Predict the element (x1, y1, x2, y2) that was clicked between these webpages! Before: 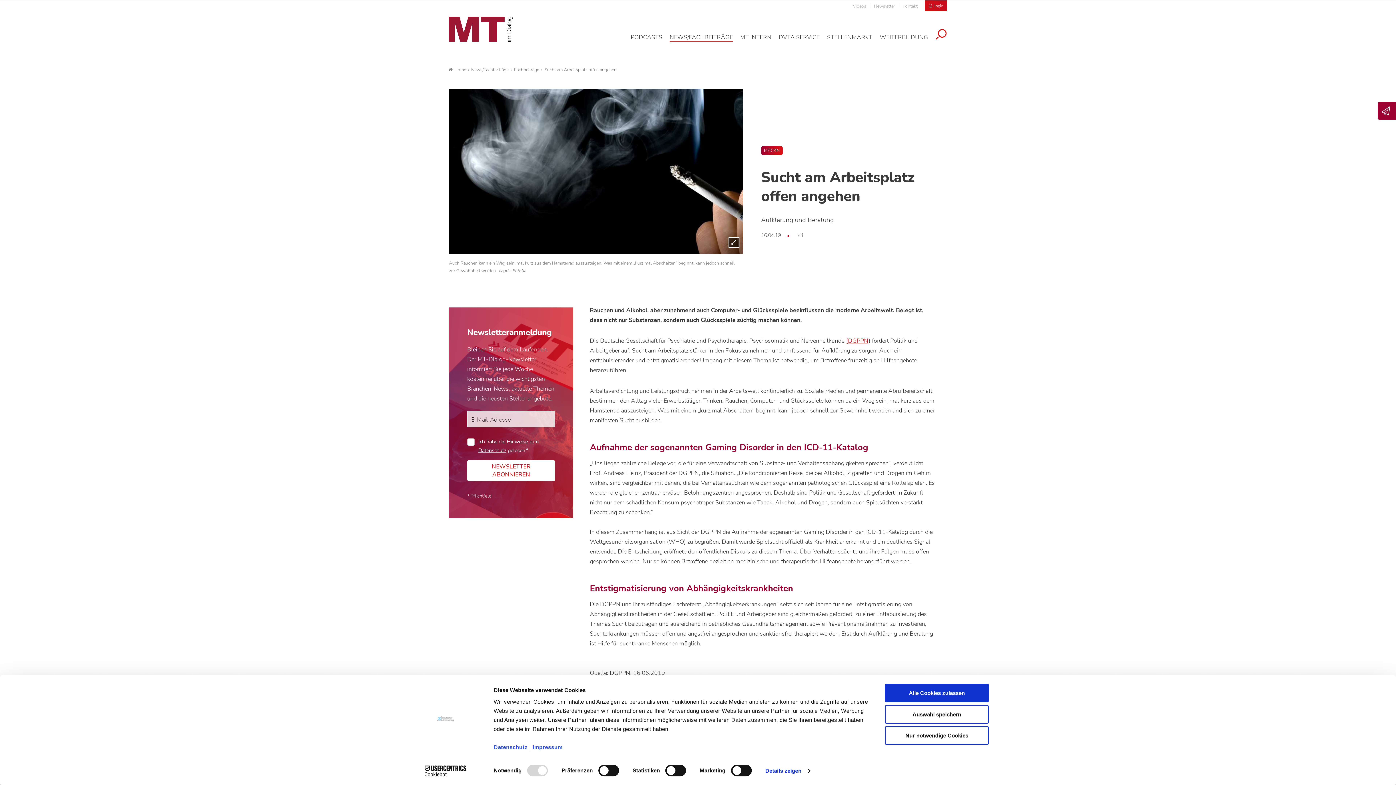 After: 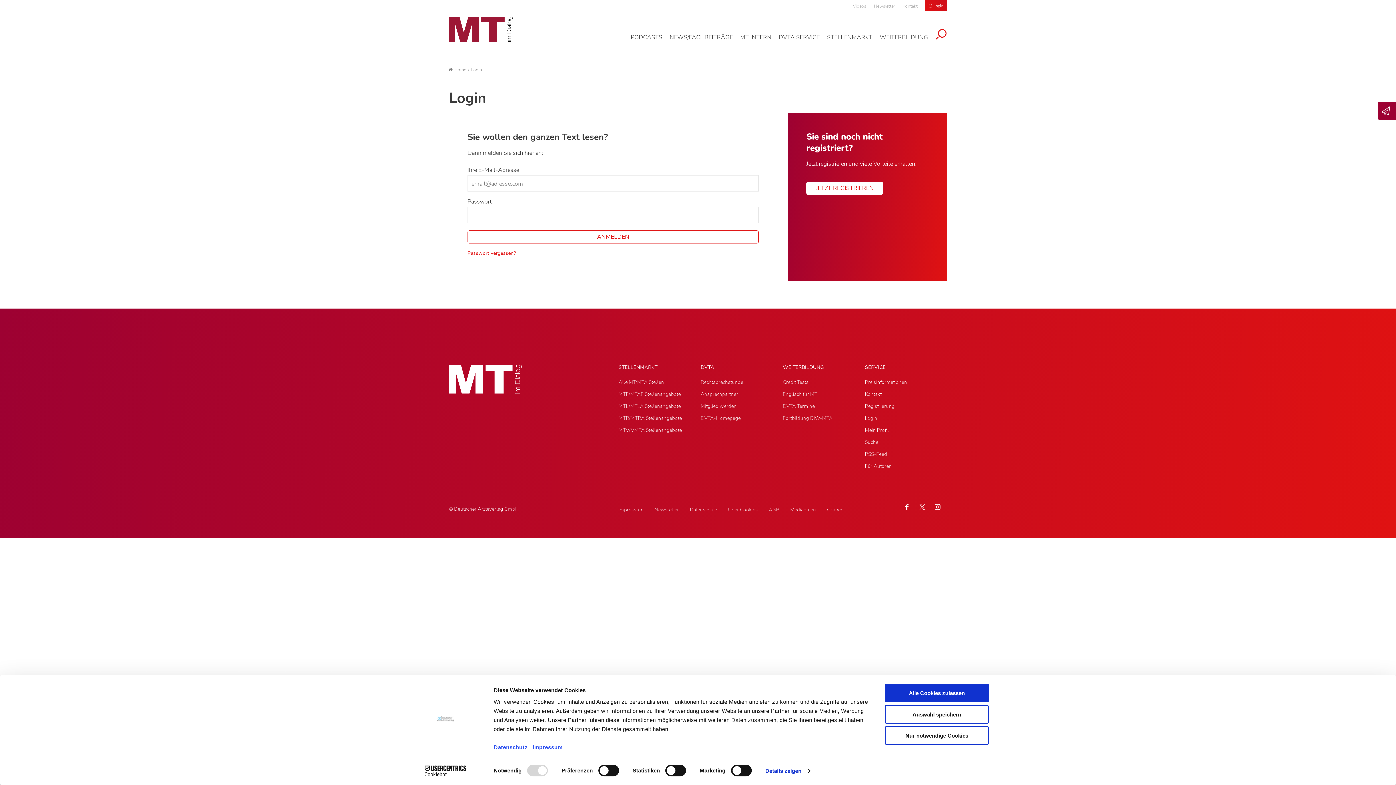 Action: label:  Login bbox: (928, 3, 943, 8)